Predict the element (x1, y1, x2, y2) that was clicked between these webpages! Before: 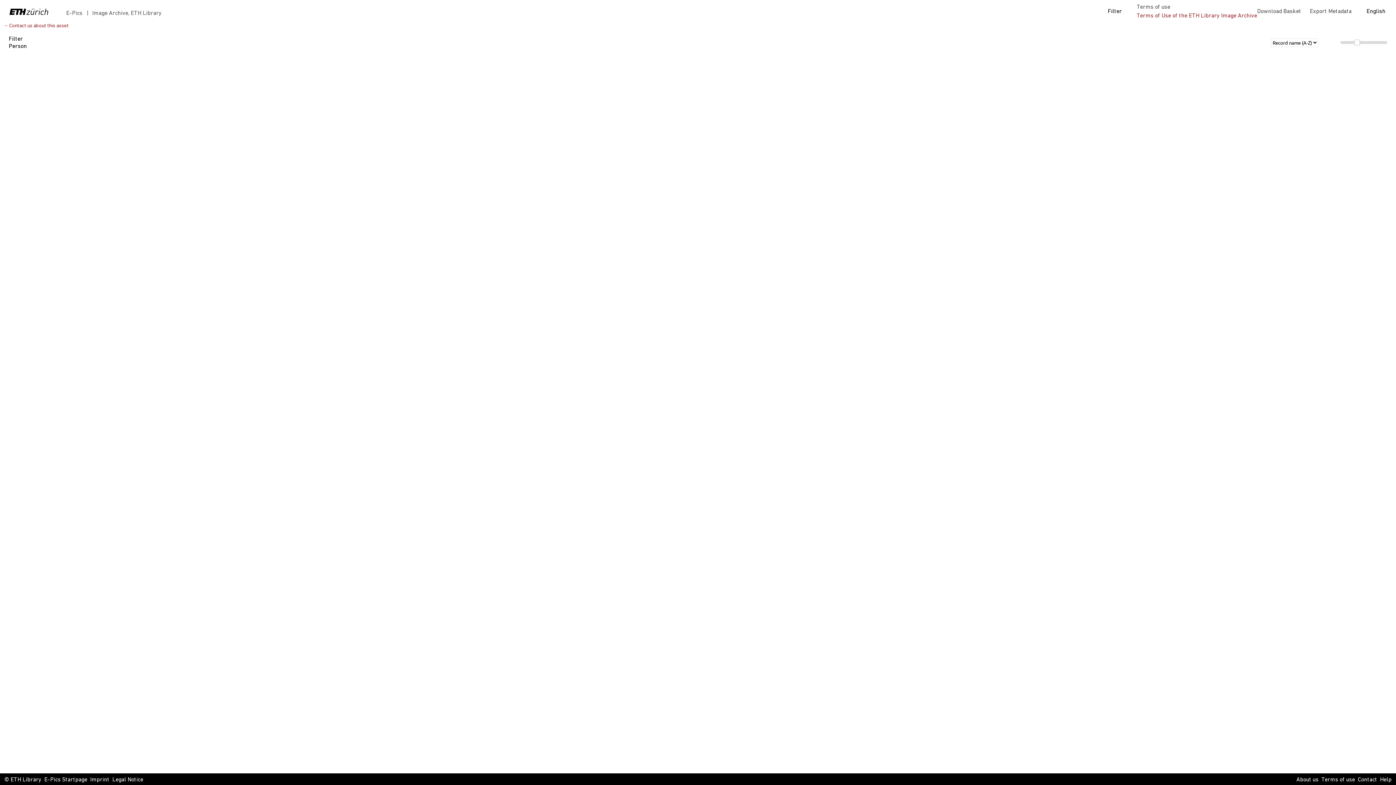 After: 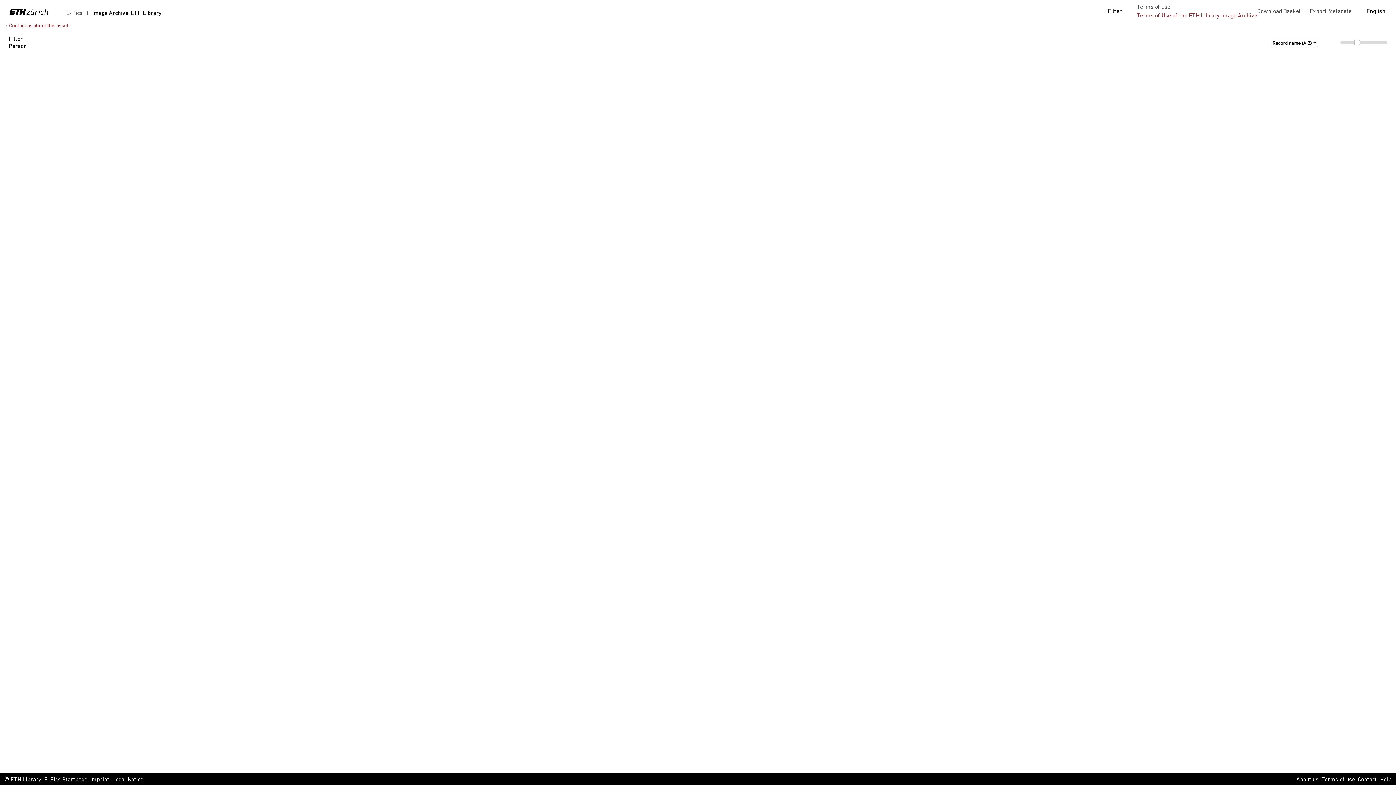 Action: label: Image Archive, ETH Library bbox: (85, 9, 161, 17)